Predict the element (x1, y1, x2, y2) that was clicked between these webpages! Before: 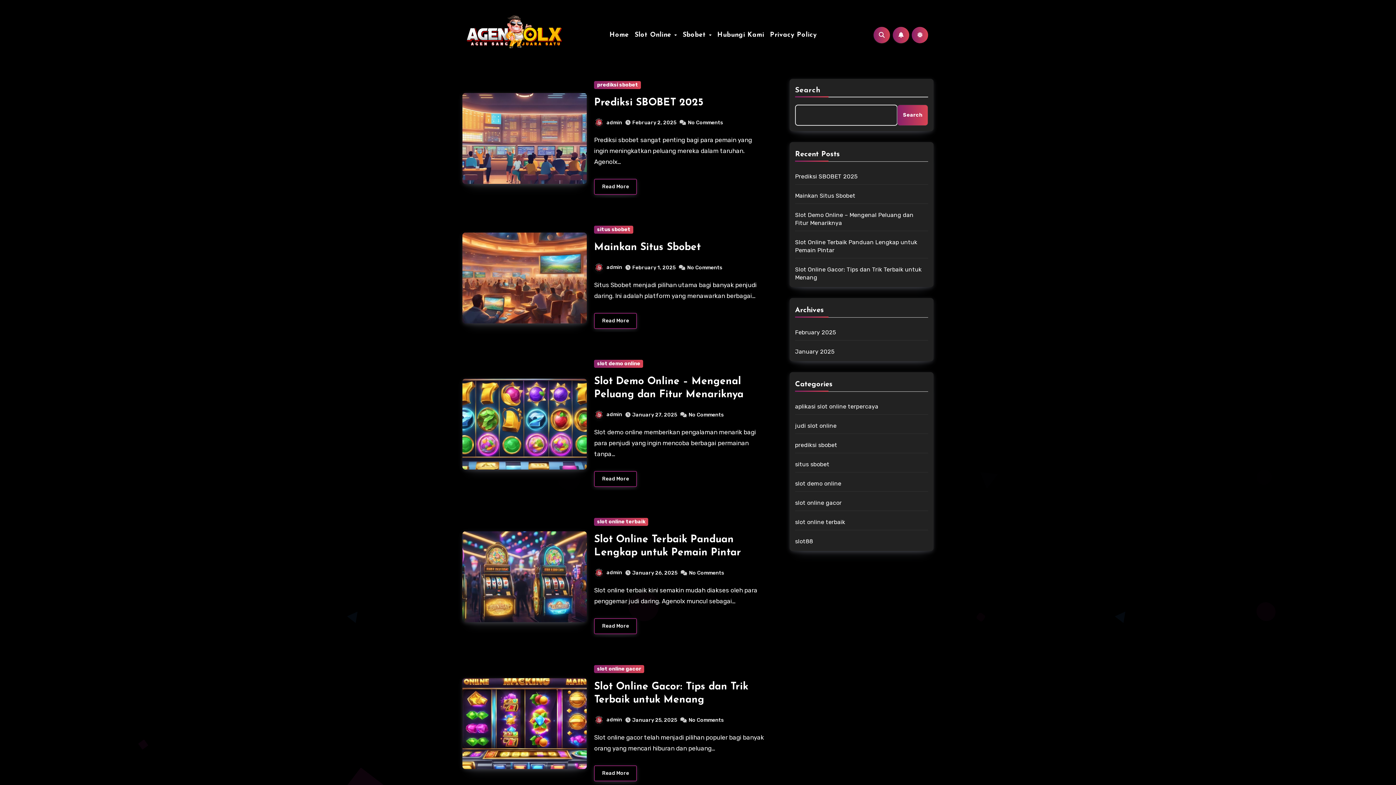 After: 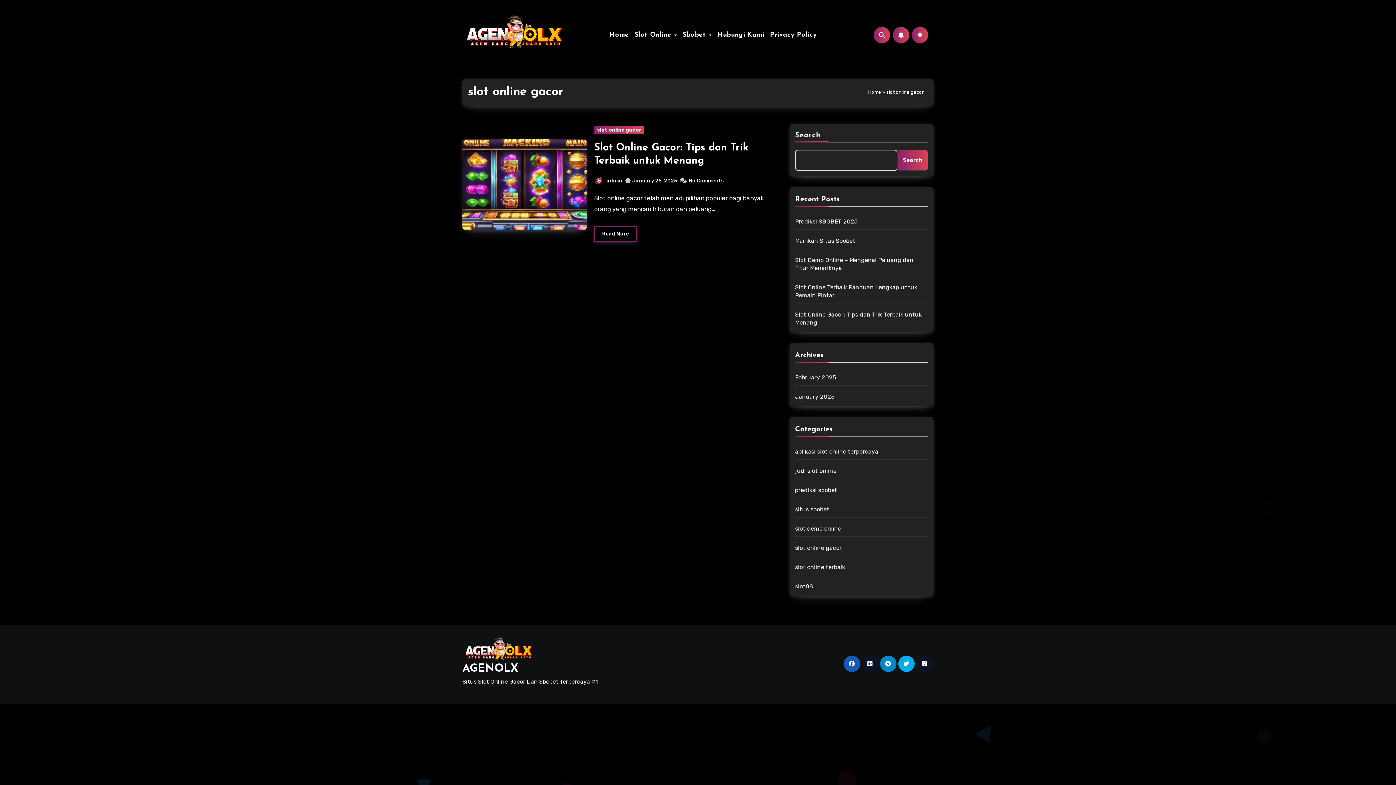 Action: label: slot online gacor bbox: (795, 499, 841, 506)